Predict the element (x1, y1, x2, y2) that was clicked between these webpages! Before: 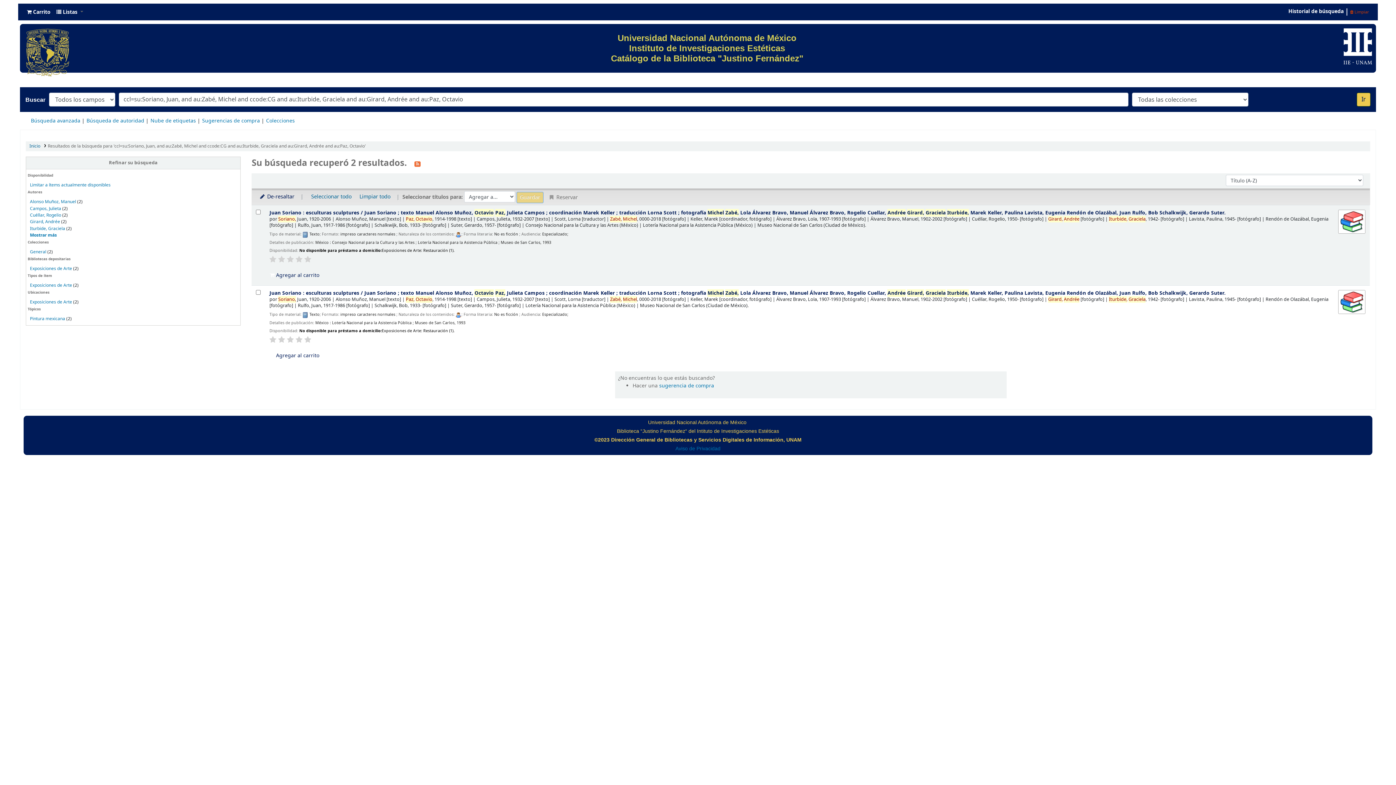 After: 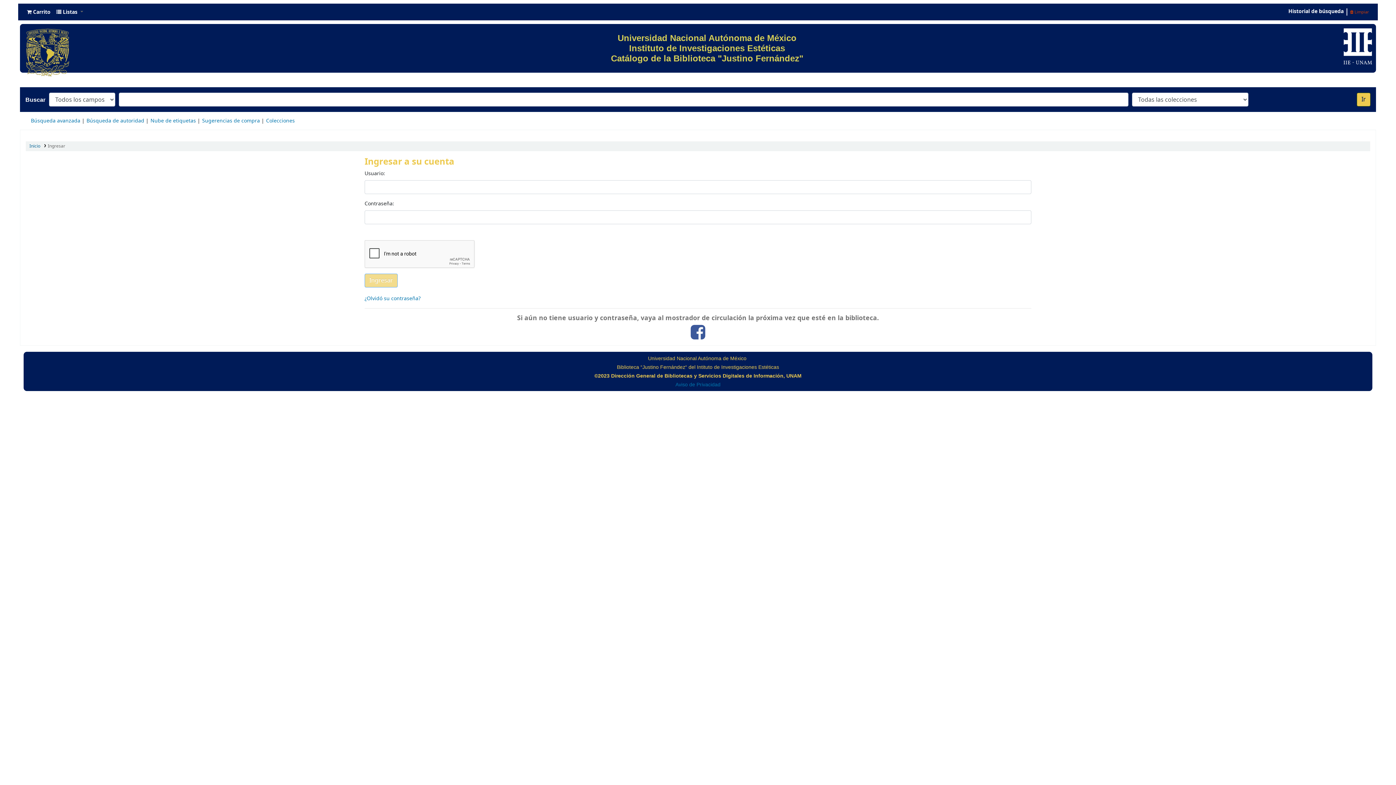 Action: label: Sugerencias de compra bbox: (202, 117, 260, 124)